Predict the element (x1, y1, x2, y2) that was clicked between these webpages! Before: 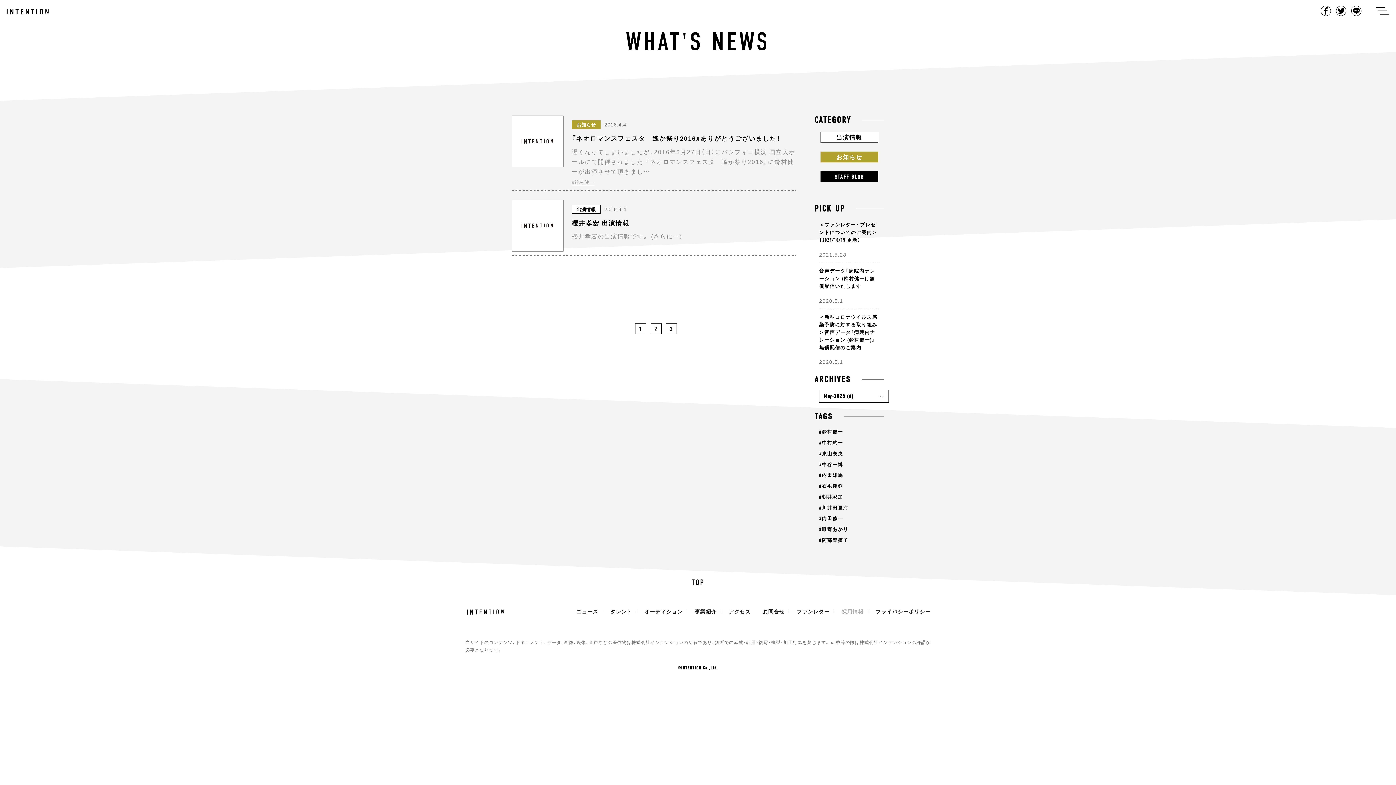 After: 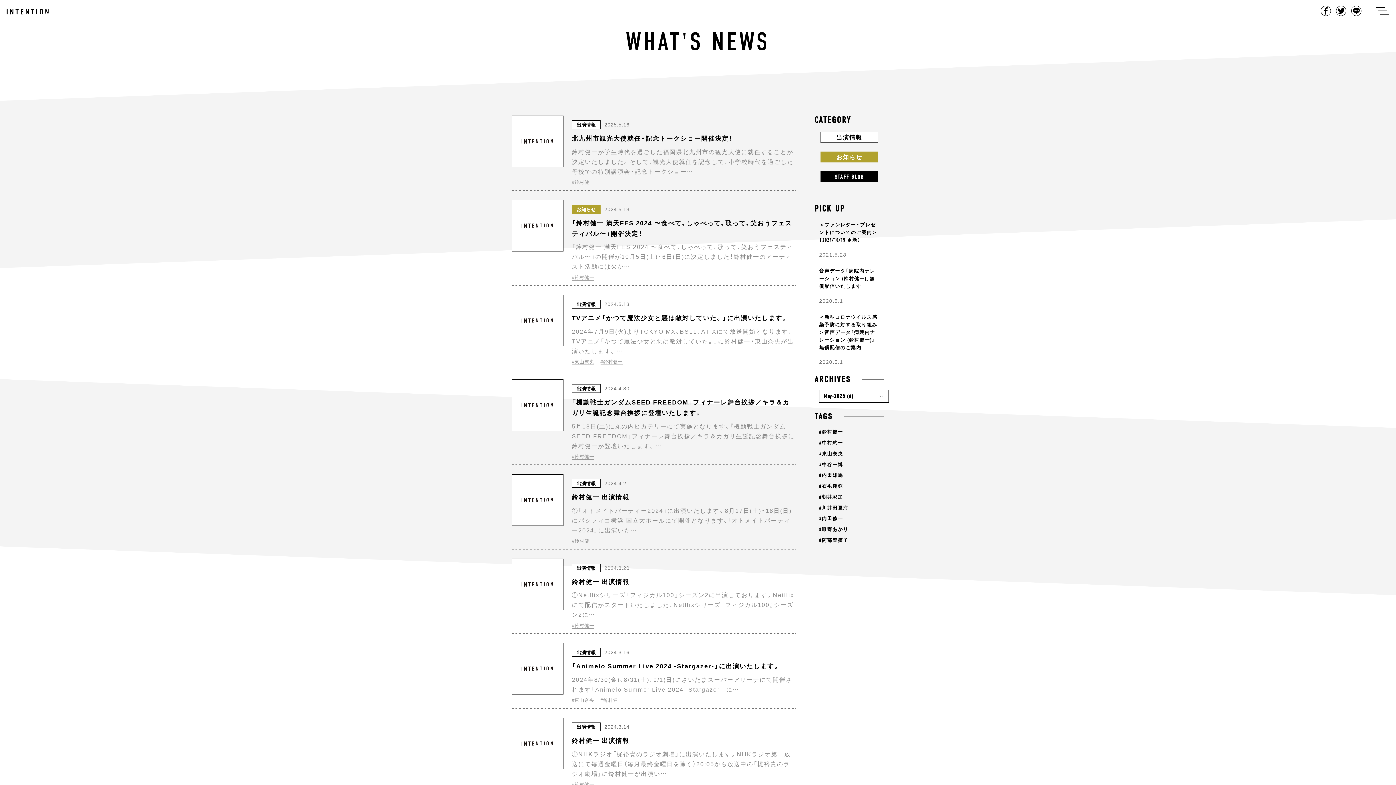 Action: label: #鈴村健一 bbox: (819, 429, 843, 435)